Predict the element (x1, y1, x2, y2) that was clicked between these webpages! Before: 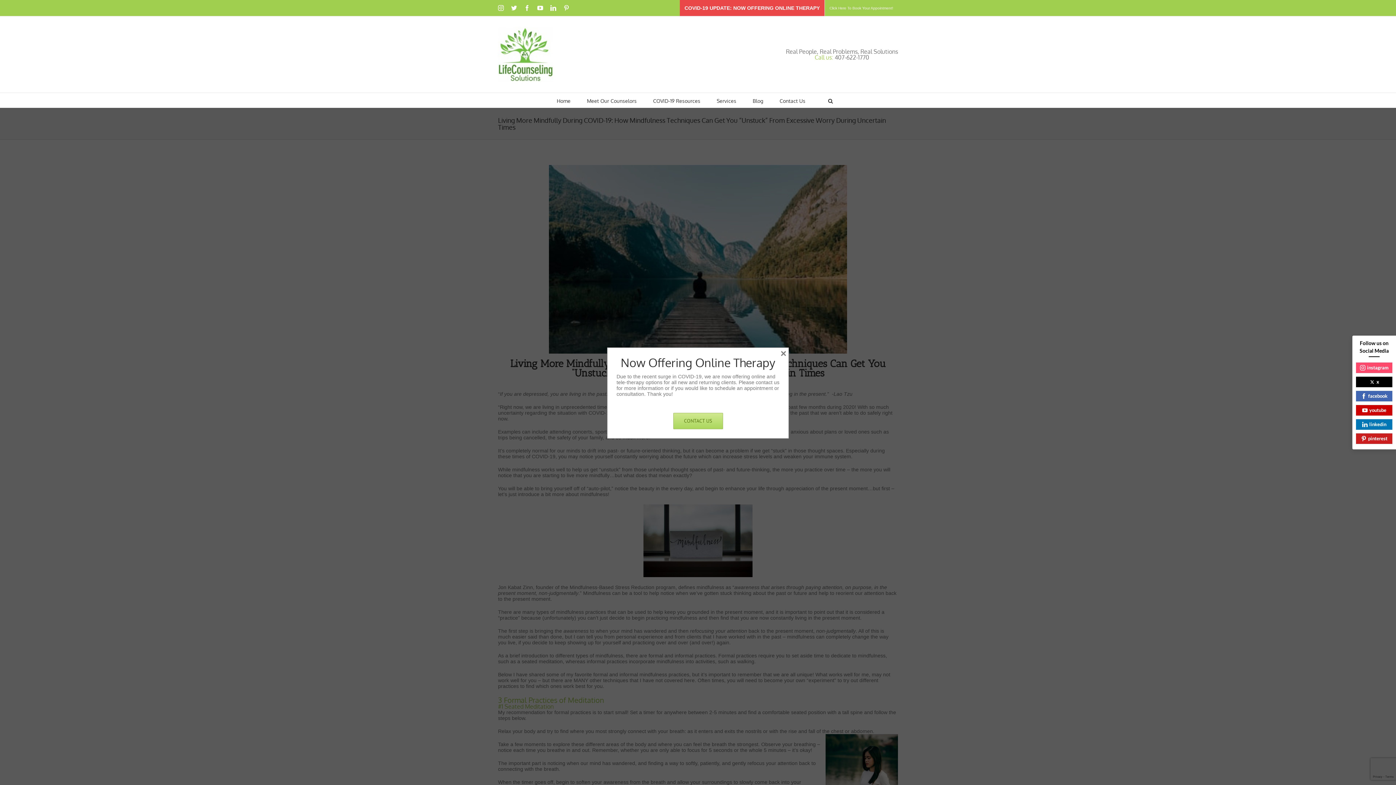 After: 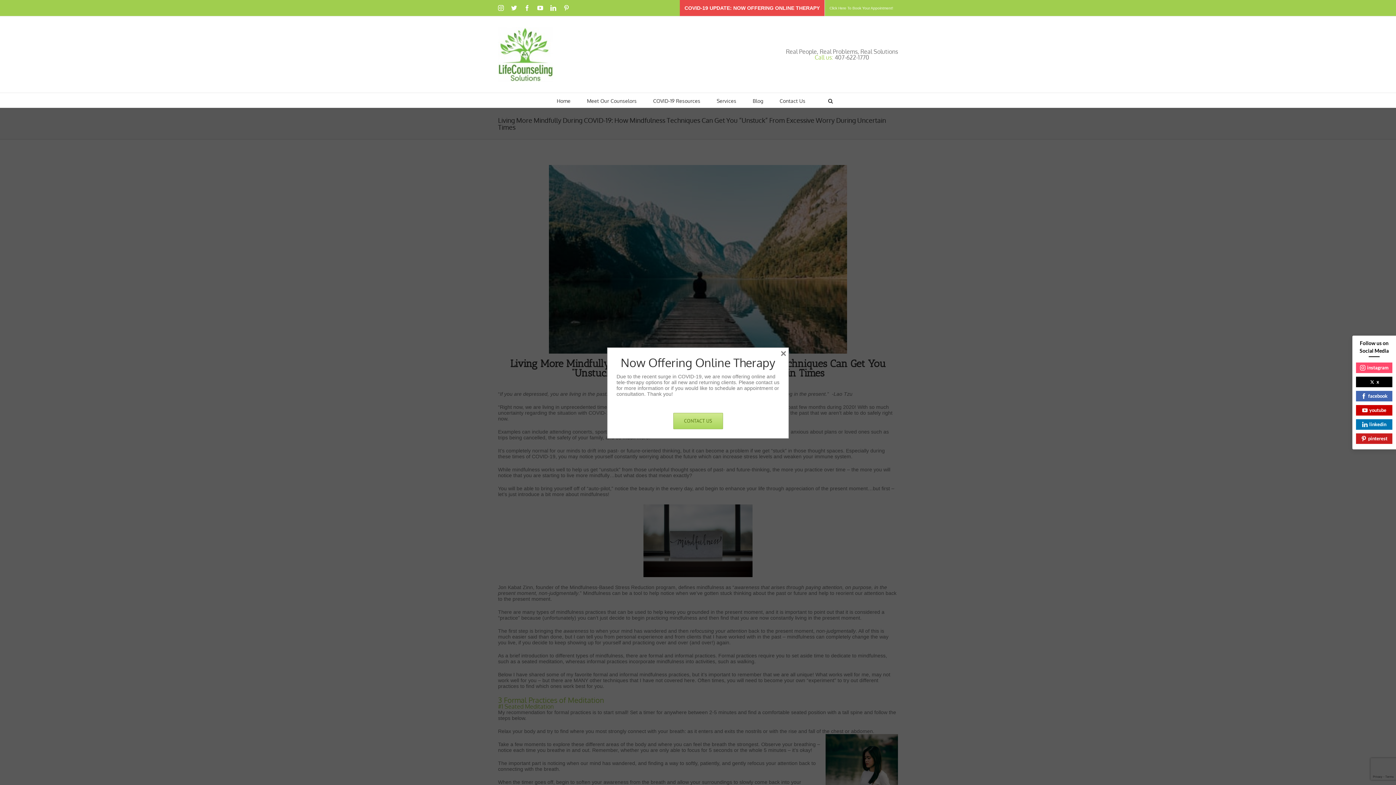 Action: label: 407-622-1770 bbox: (834, 54, 869, 60)